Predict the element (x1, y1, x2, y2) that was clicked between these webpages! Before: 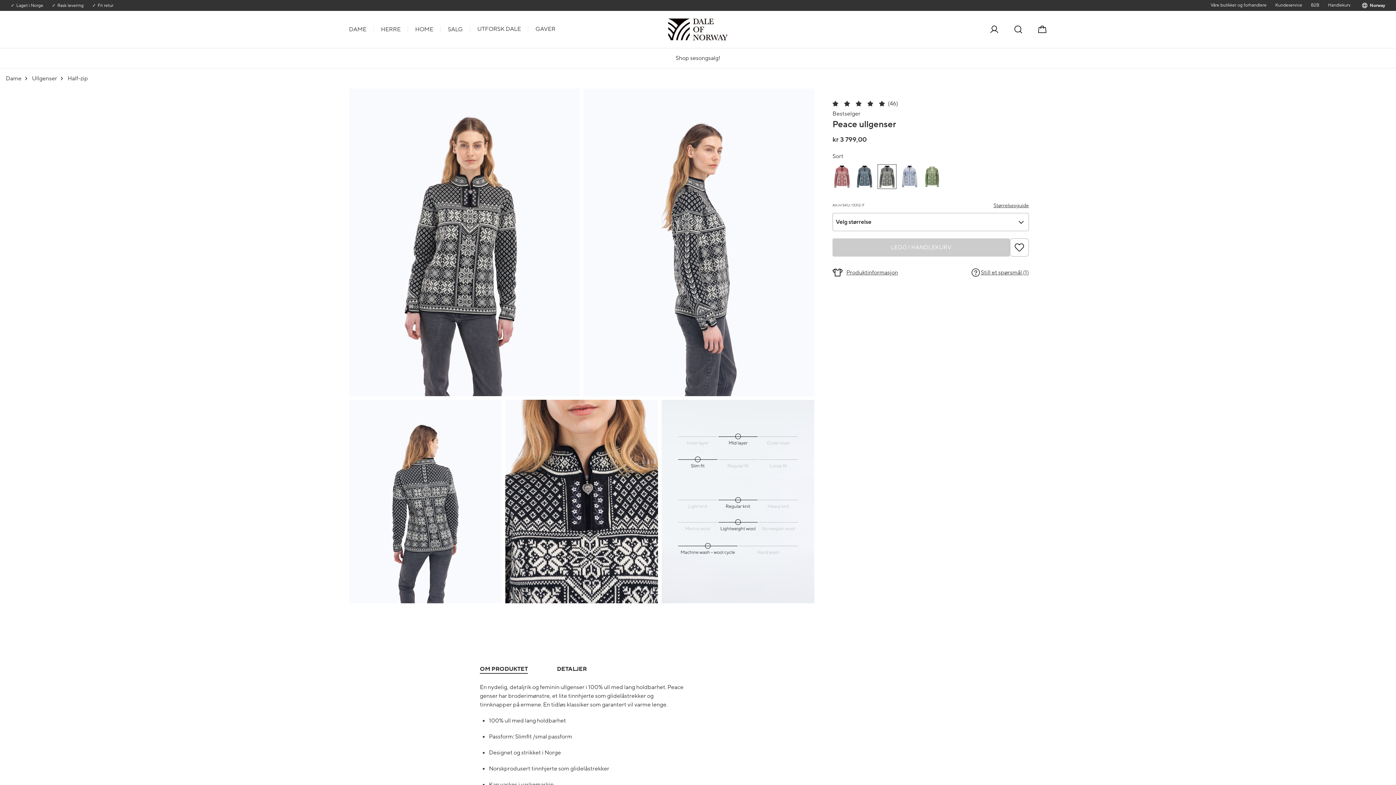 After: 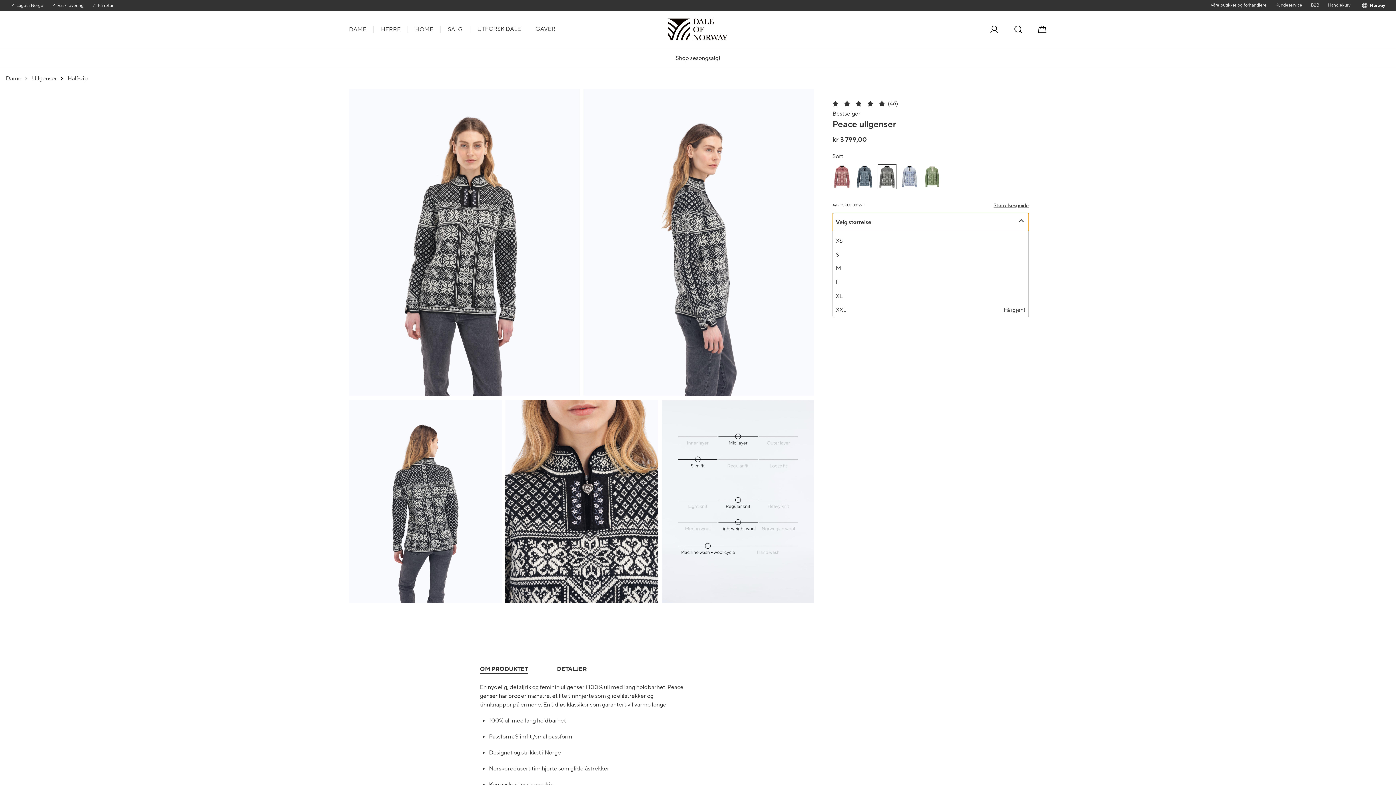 Action: bbox: (832, 213, 1029, 231) label: Velg størrelse